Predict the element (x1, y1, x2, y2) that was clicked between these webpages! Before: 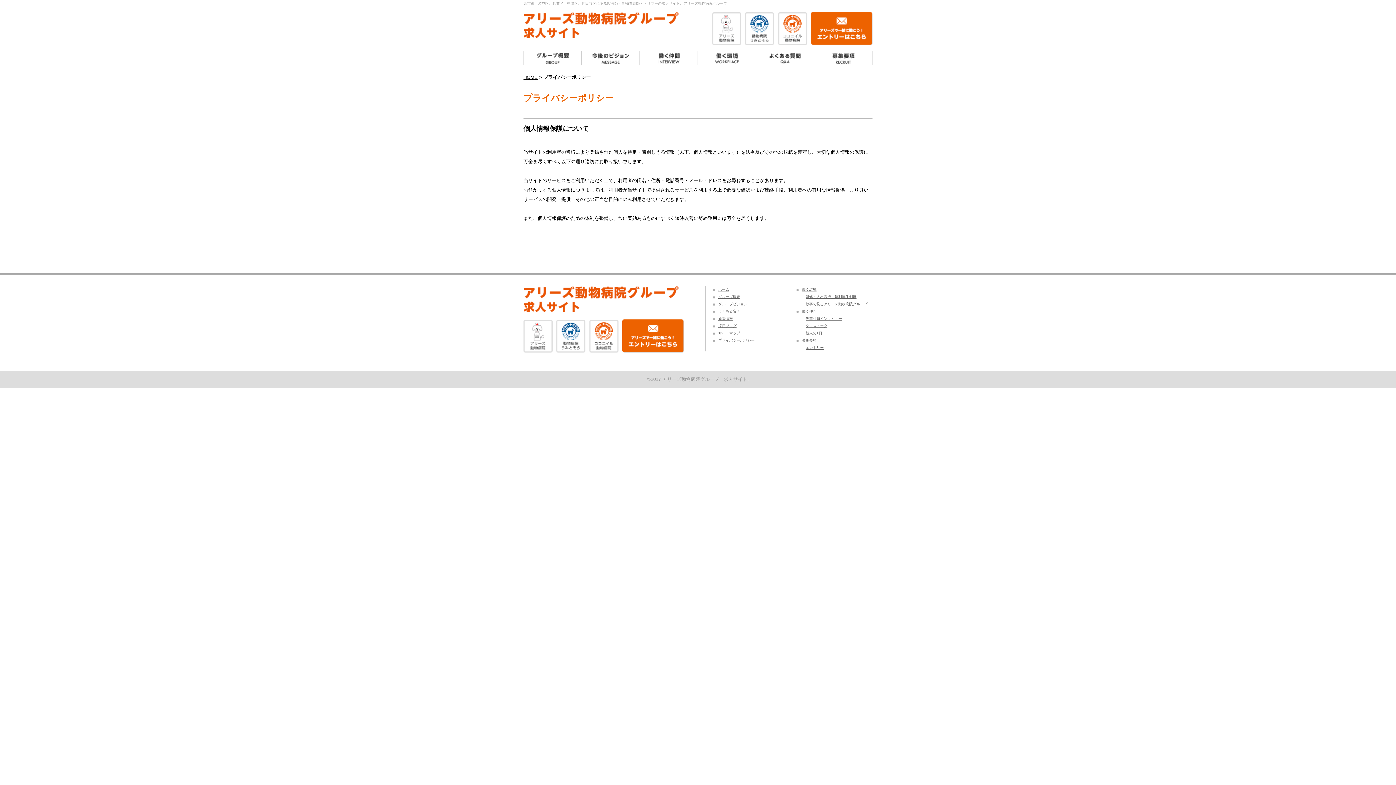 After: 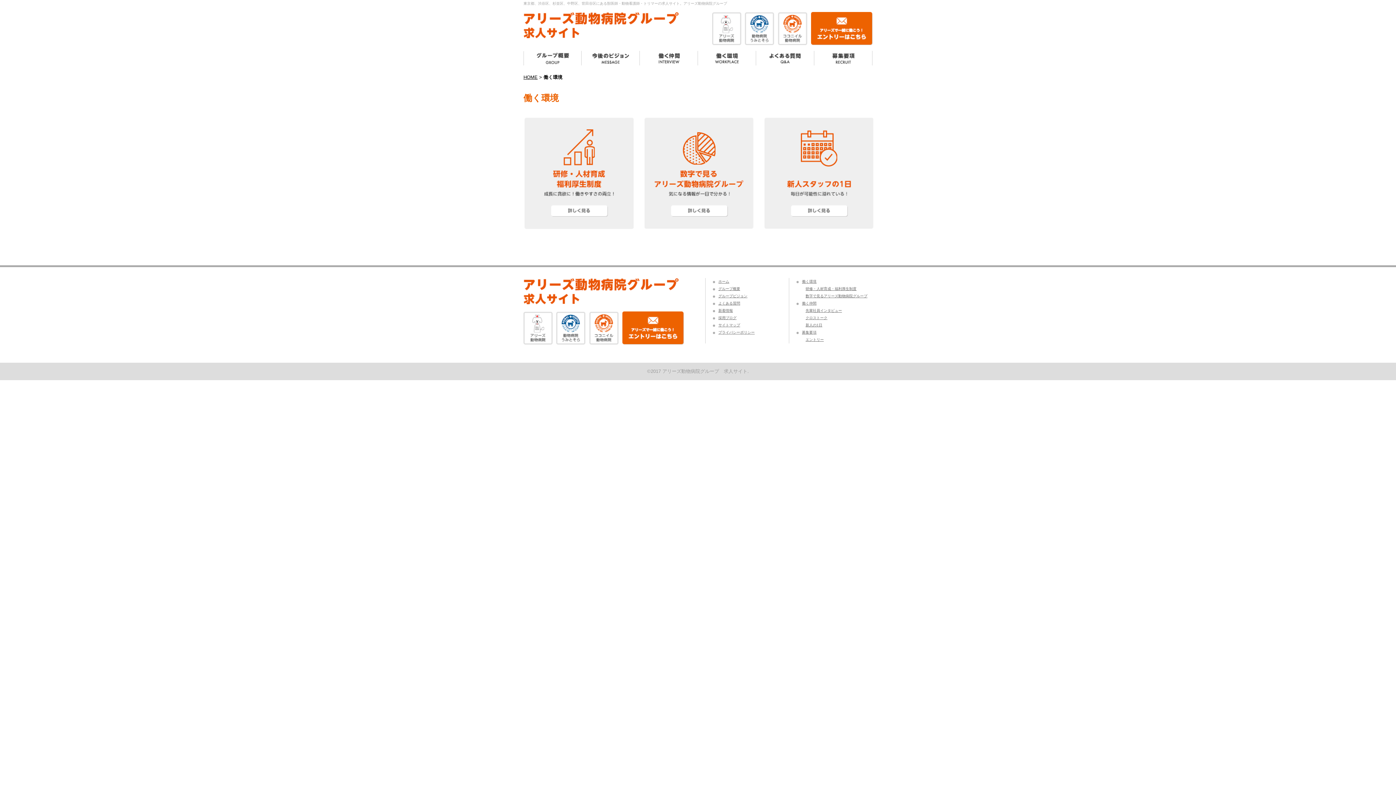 Action: bbox: (698, 59, 756, 65)